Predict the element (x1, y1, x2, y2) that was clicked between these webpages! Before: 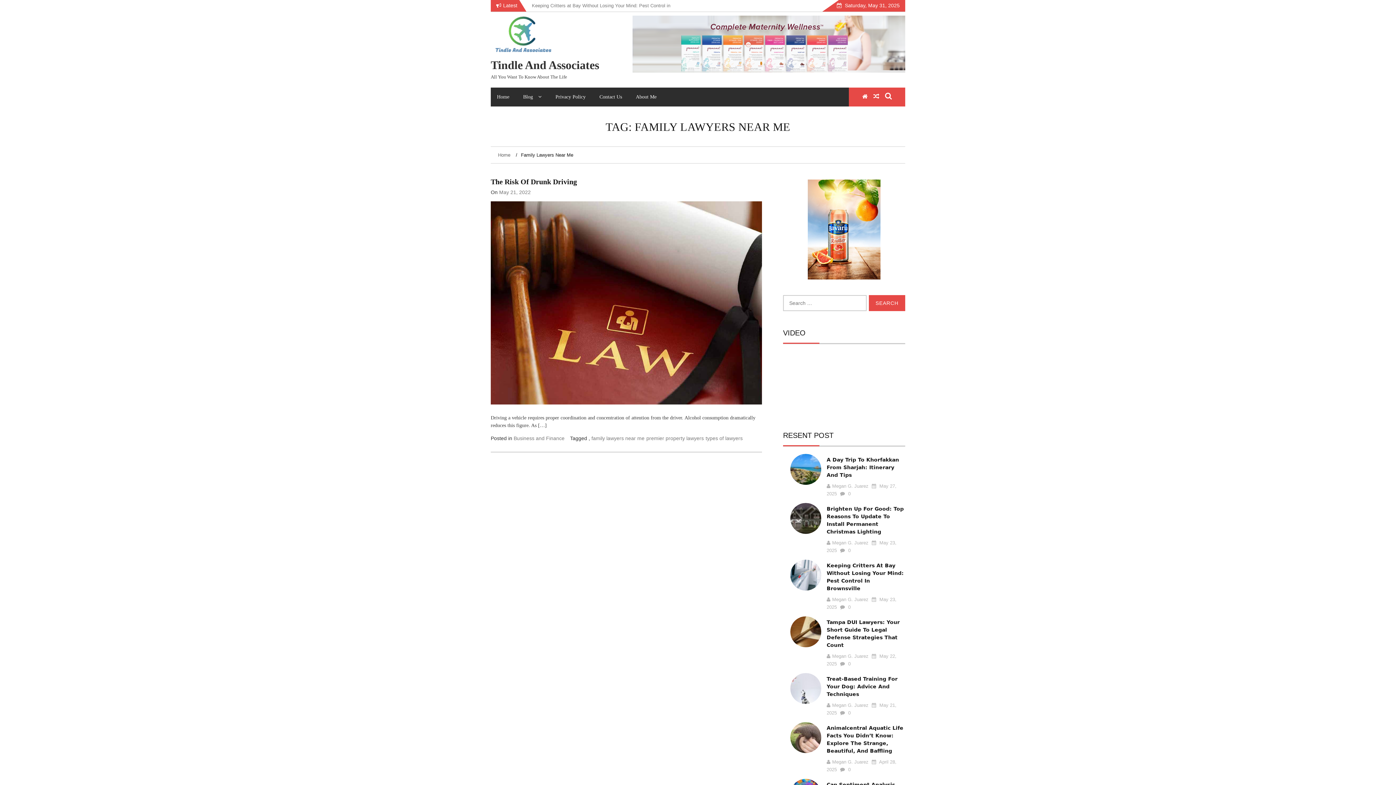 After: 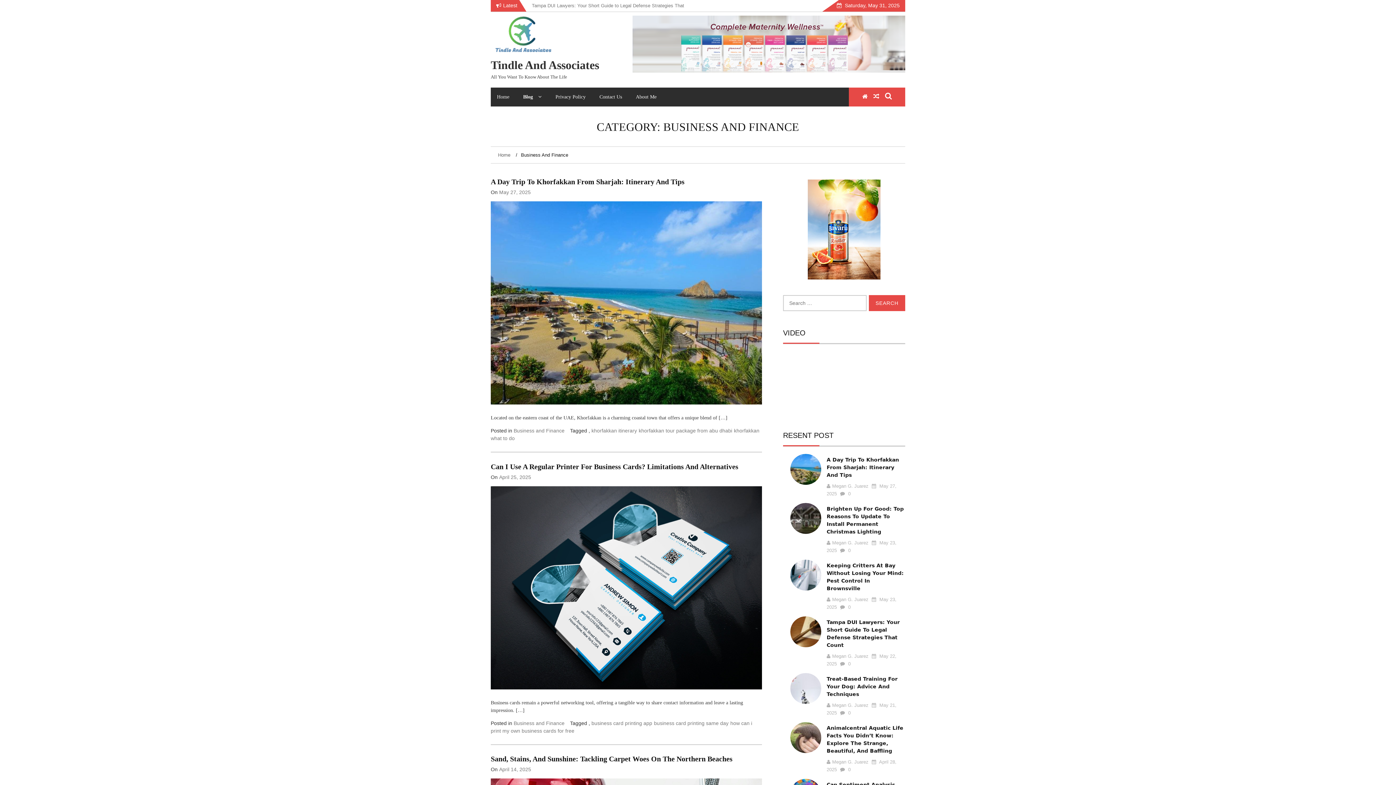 Action: bbox: (513, 435, 564, 441) label: Business and Finance